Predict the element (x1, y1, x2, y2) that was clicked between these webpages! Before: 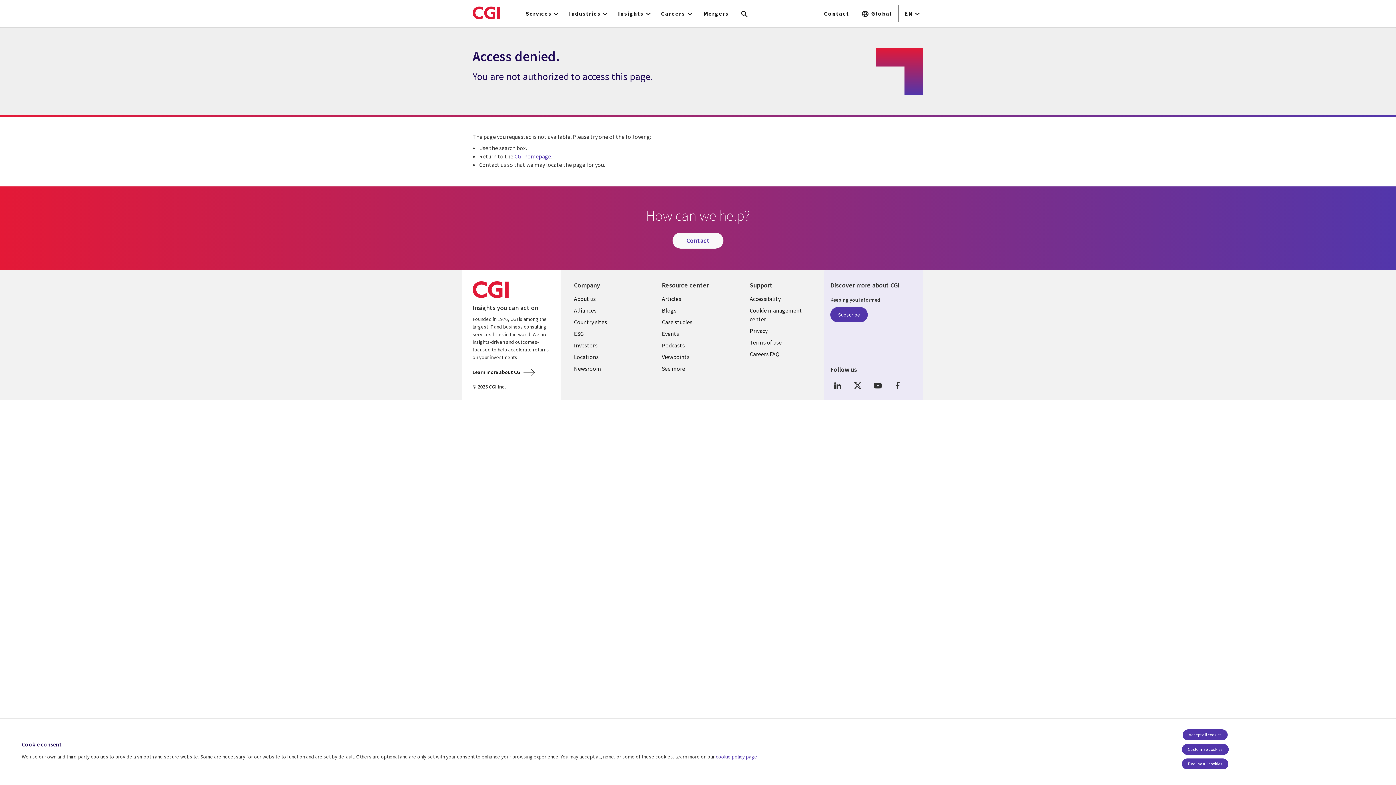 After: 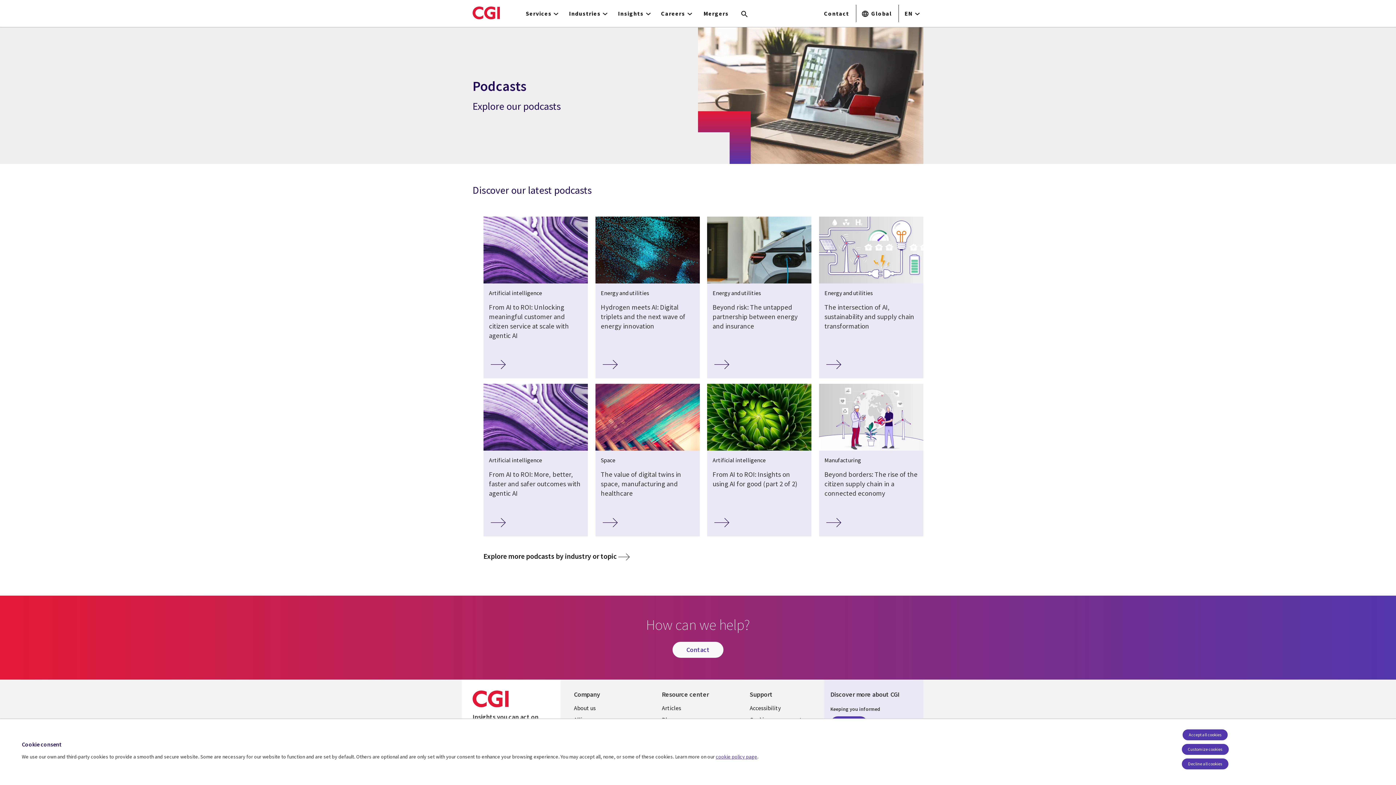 Action: bbox: (654, 339, 730, 351) label: Podcasts